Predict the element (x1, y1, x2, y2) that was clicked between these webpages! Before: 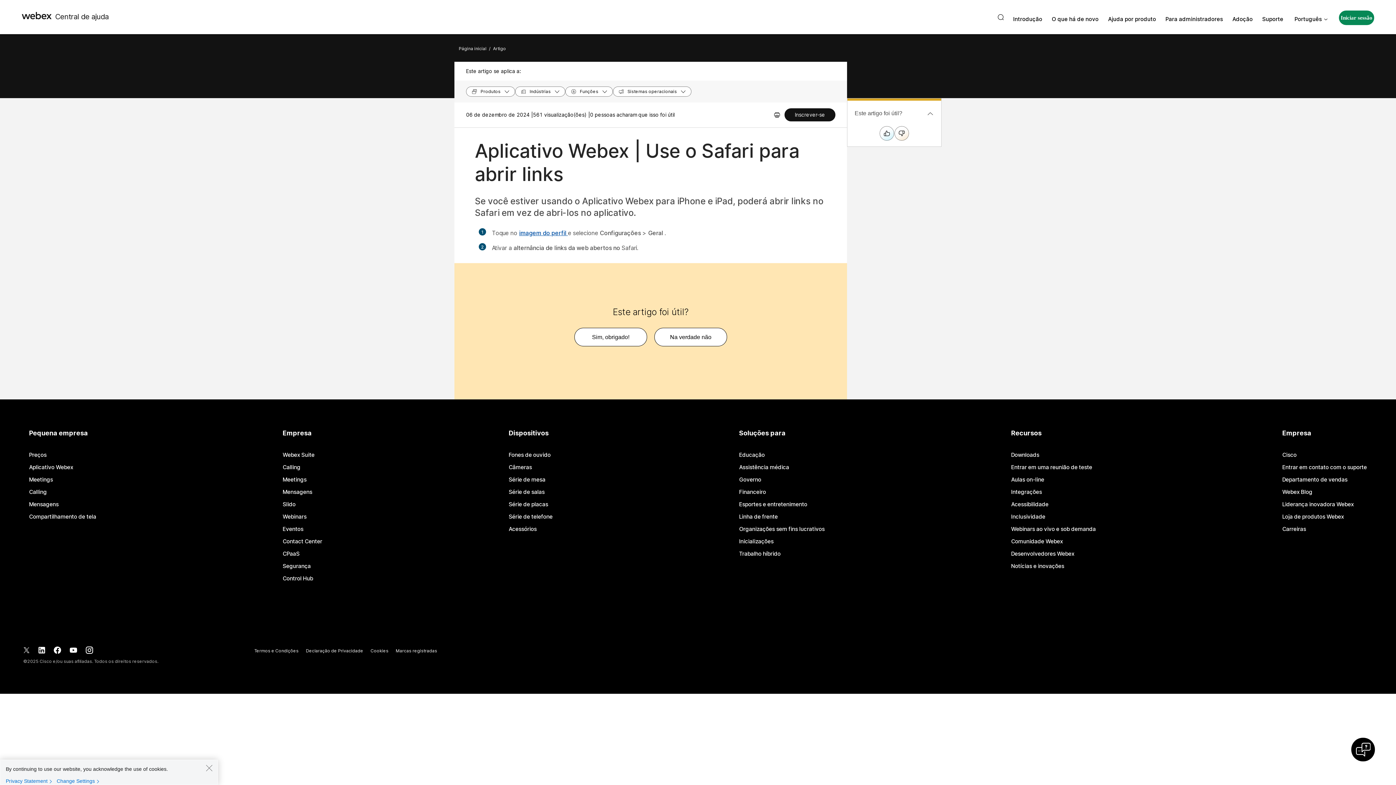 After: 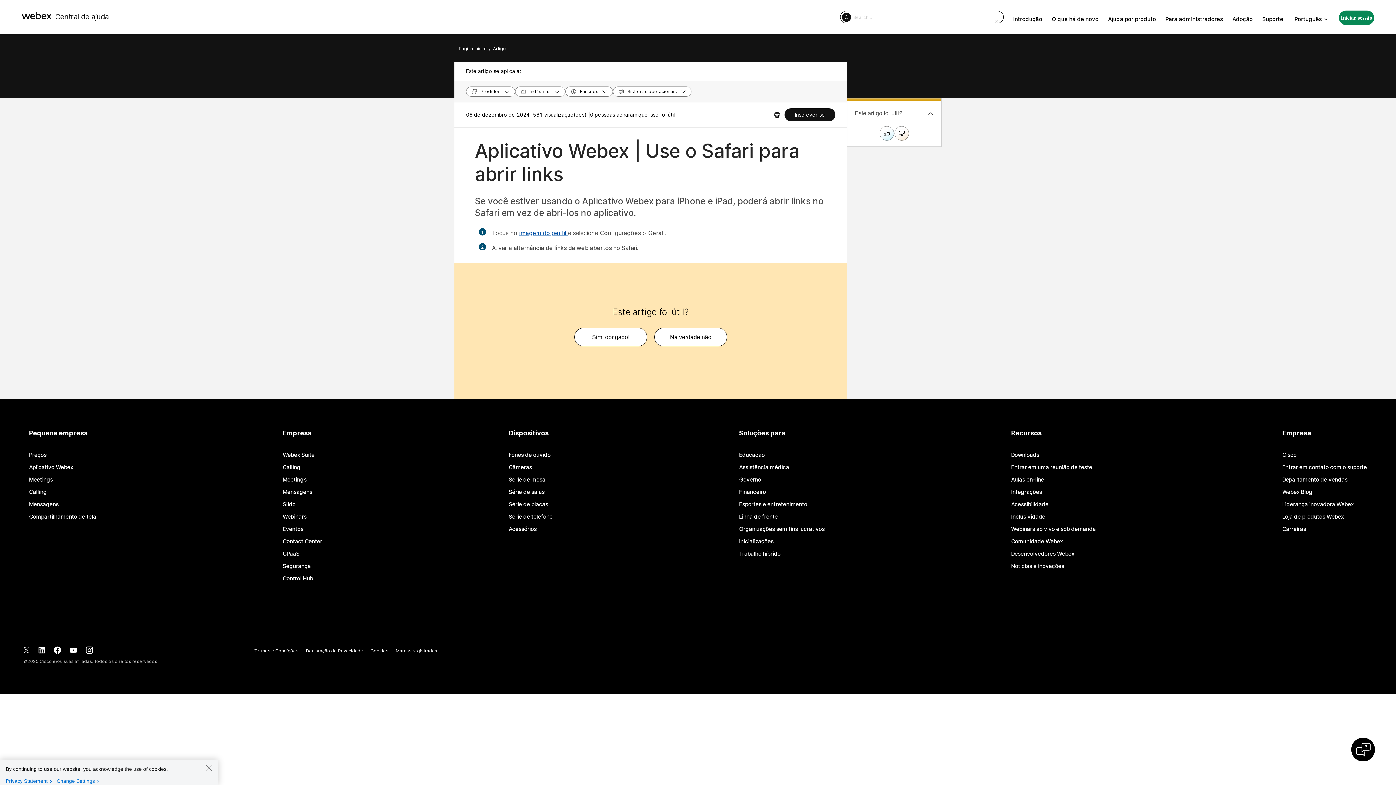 Action: bbox: (997, 14, 1004, 20)